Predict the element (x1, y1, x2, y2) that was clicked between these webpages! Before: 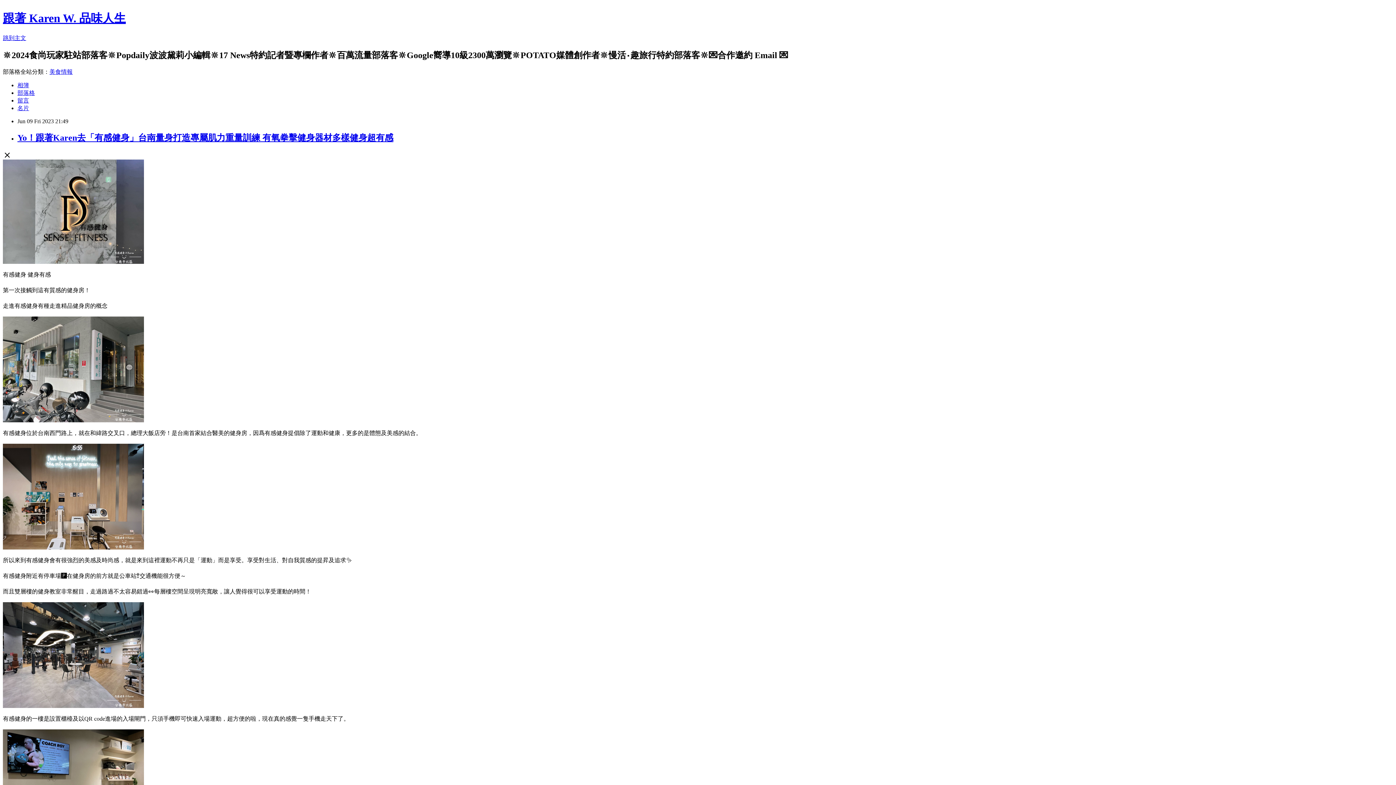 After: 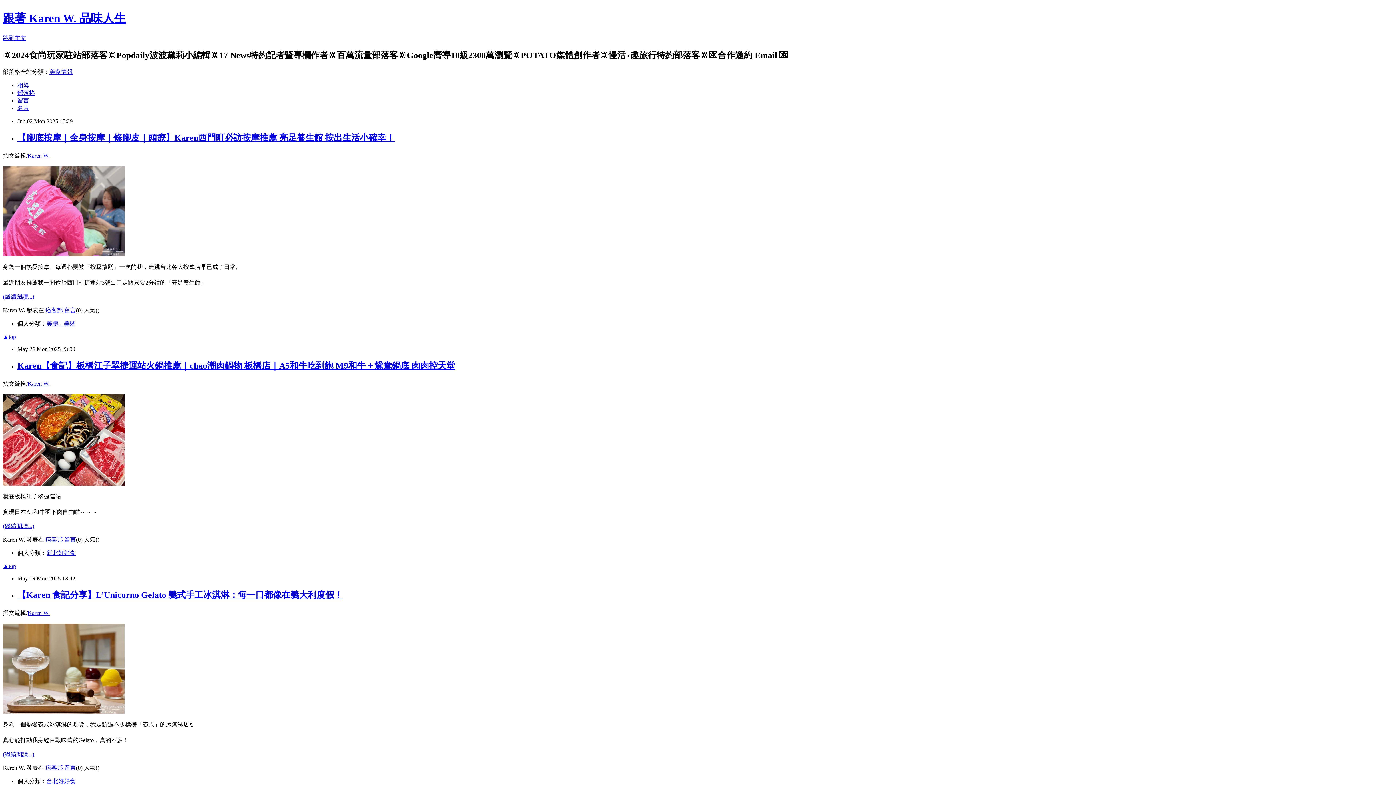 Action: bbox: (17, 89, 34, 95) label: 部落格